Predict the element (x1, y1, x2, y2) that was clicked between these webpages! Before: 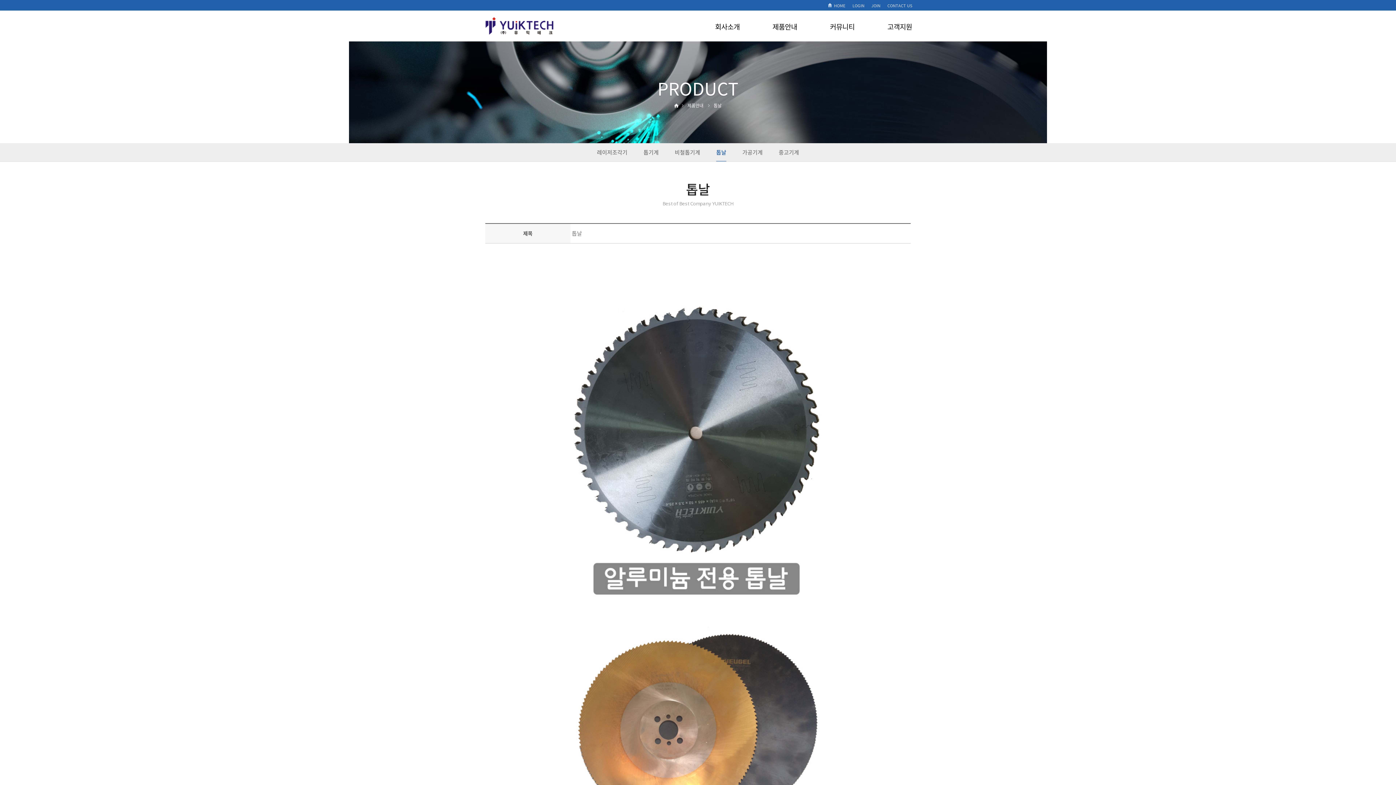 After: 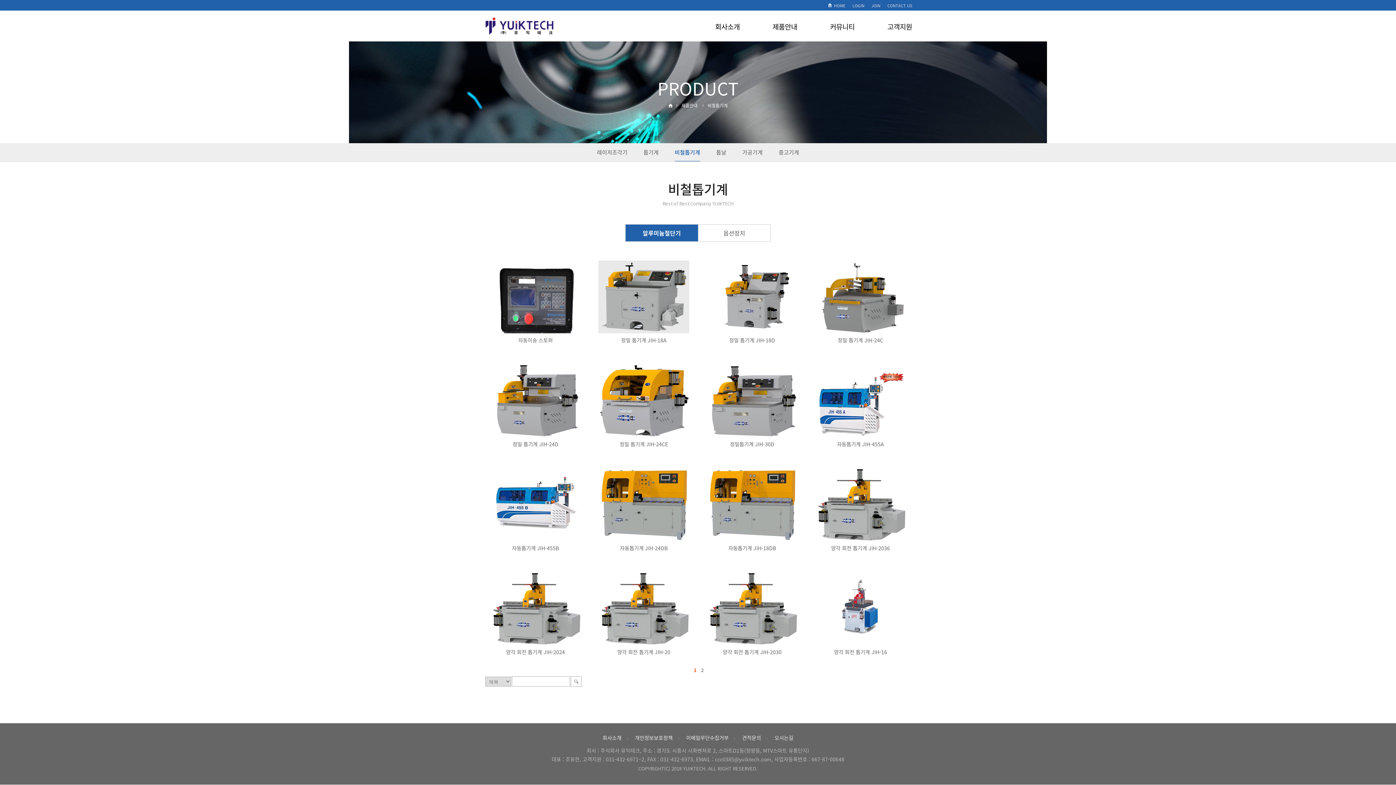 Action: label: 비철톱기계 bbox: (674, 148, 700, 156)